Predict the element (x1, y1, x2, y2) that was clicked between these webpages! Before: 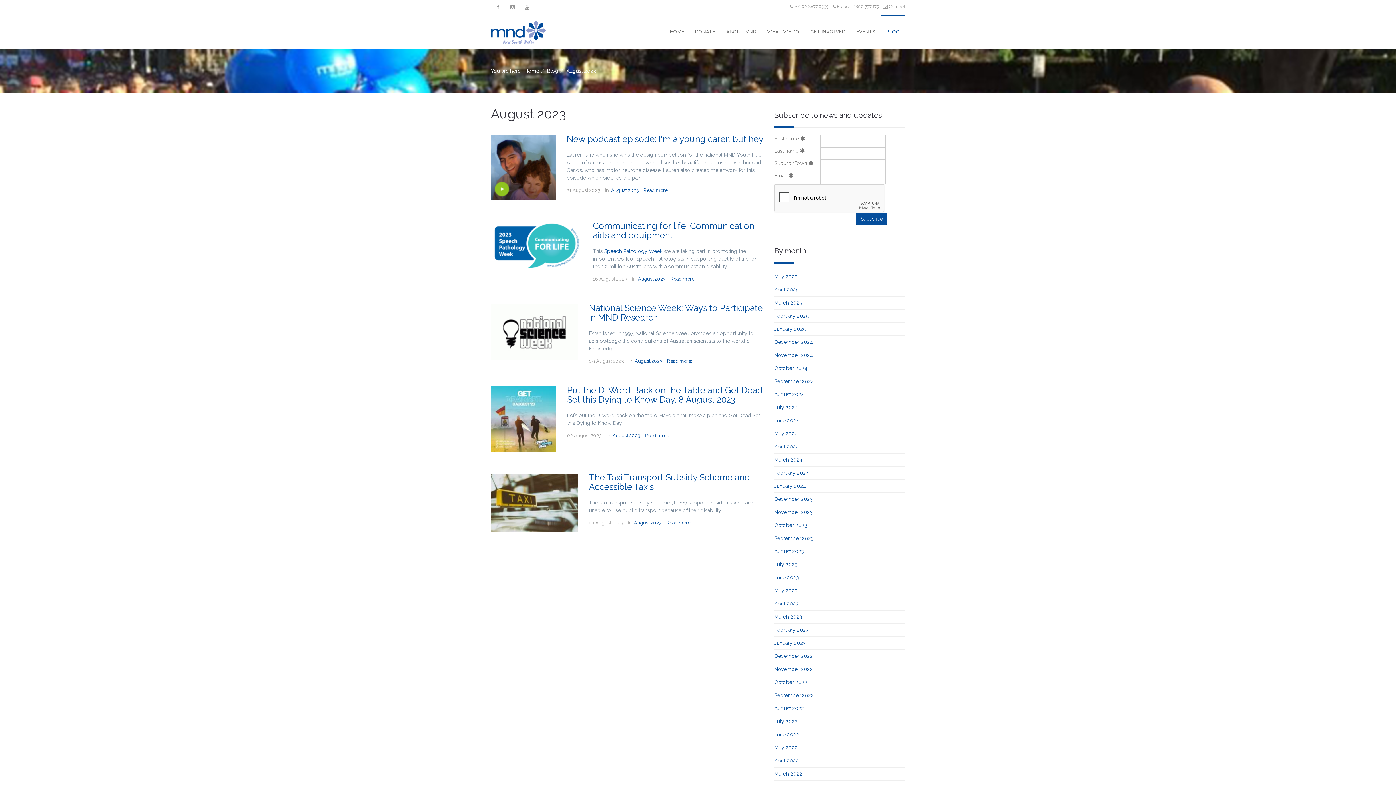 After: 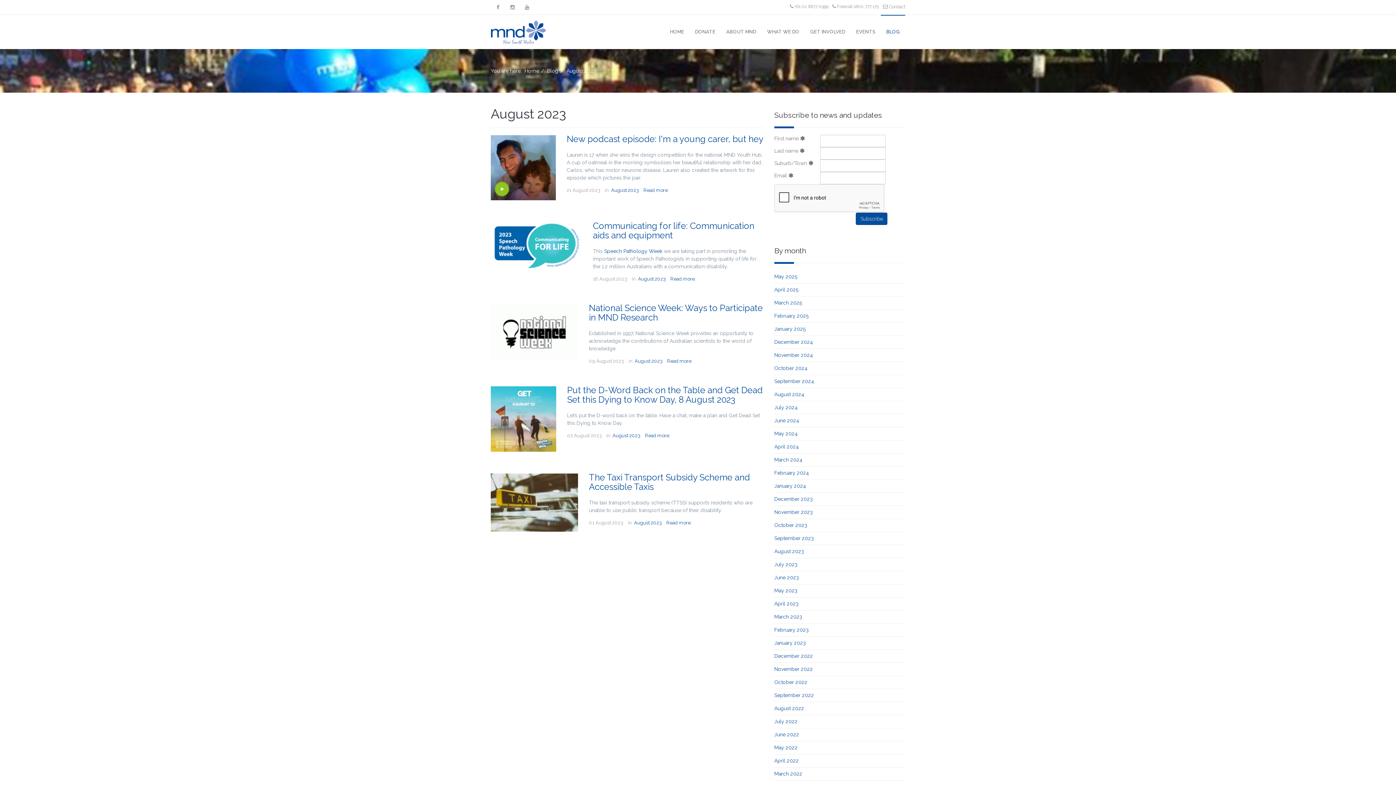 Action: bbox: (612, 433, 640, 438) label: August 2023